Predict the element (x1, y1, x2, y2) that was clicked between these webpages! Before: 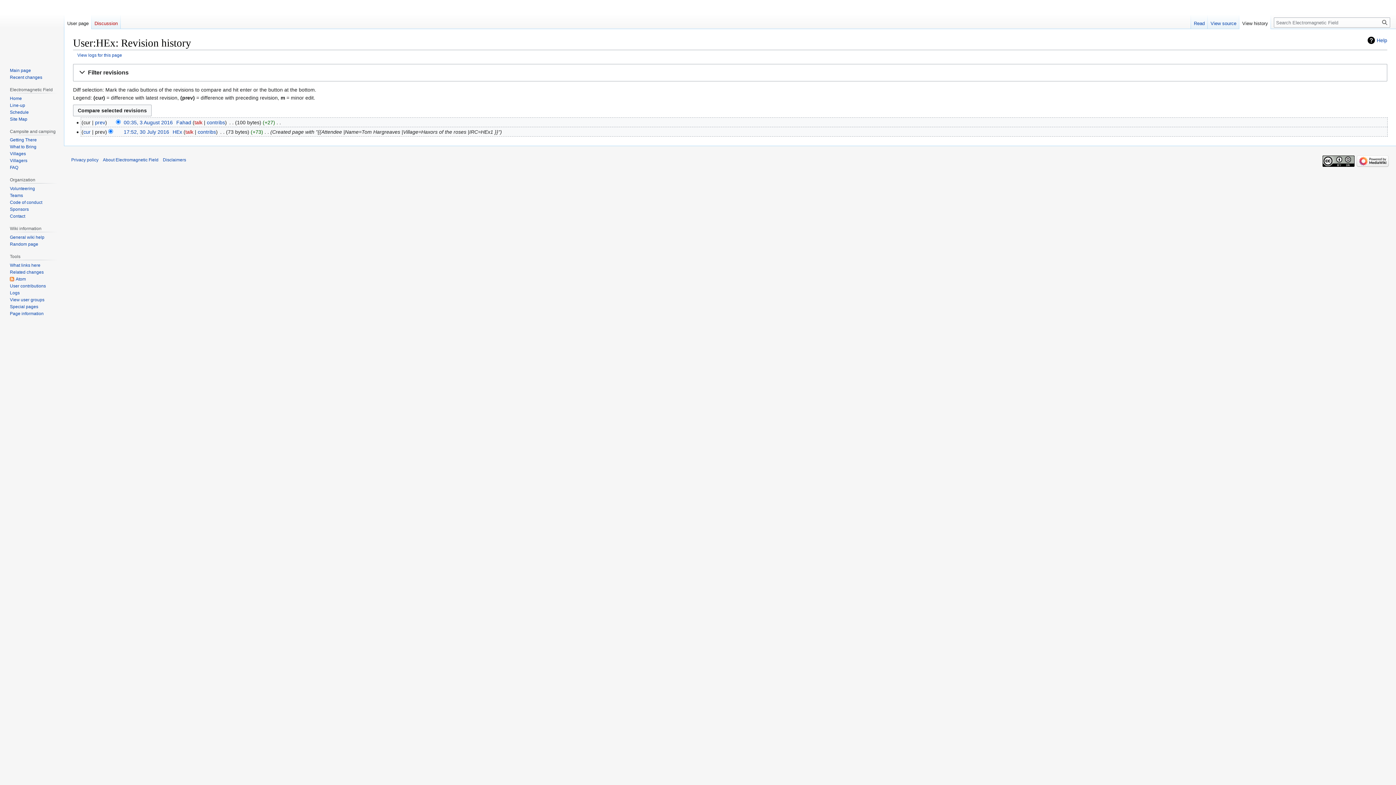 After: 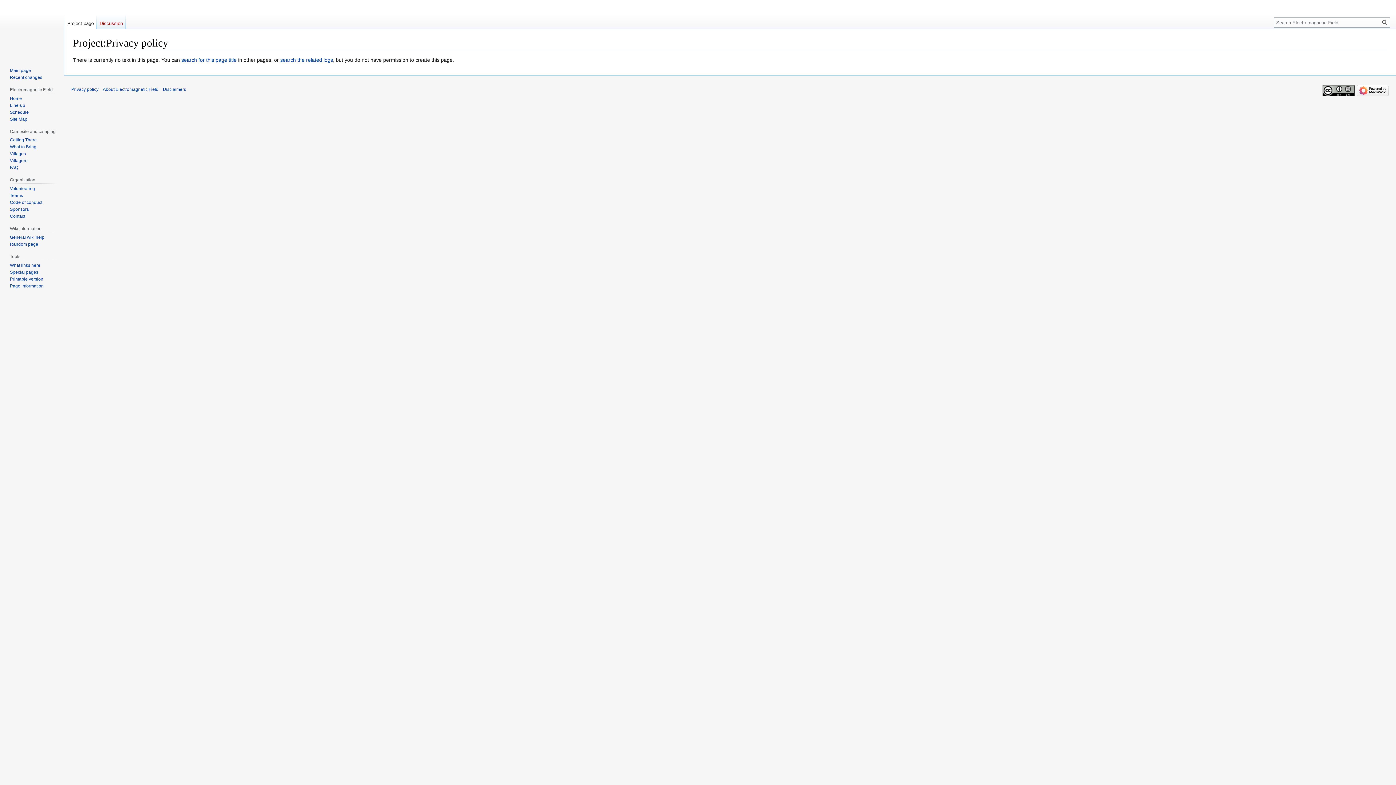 Action: label: Privacy policy bbox: (71, 157, 98, 162)